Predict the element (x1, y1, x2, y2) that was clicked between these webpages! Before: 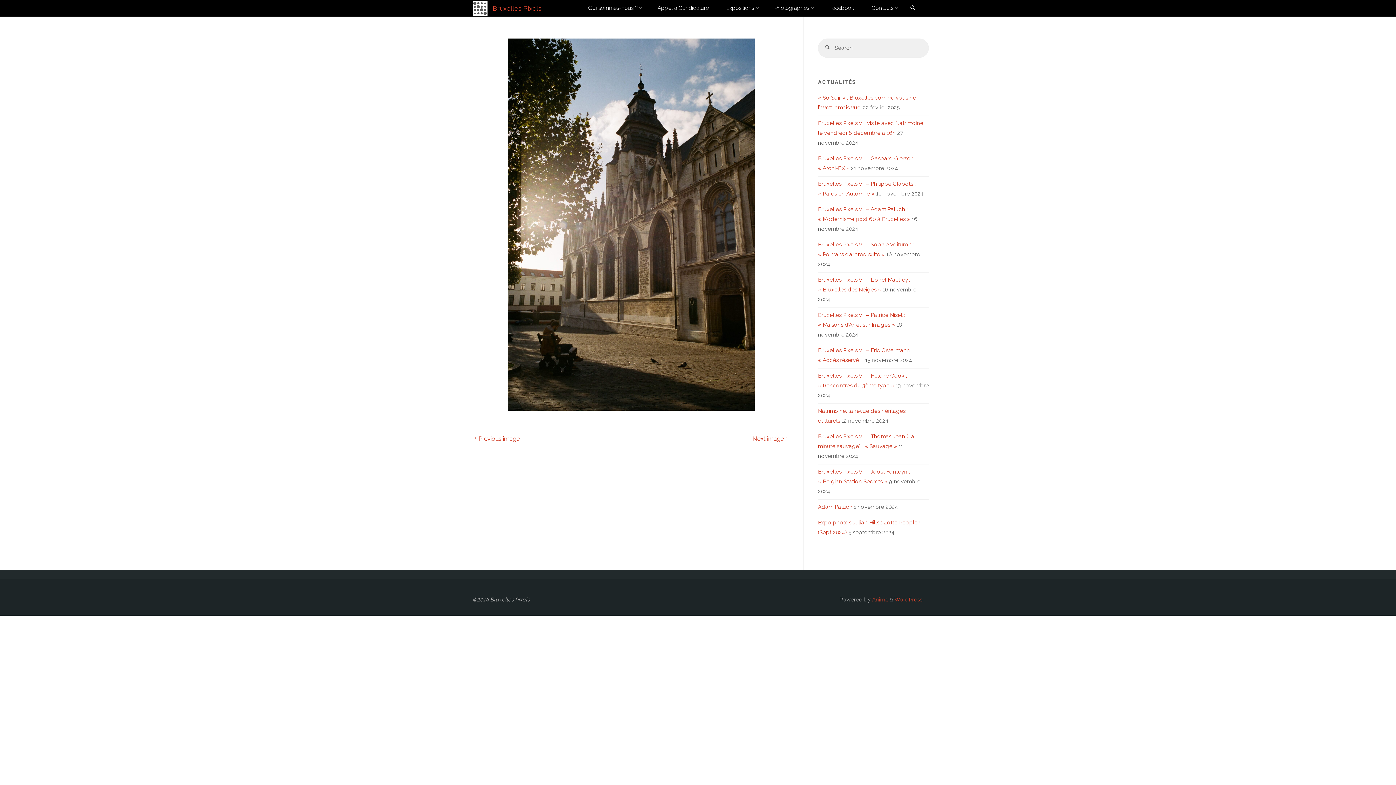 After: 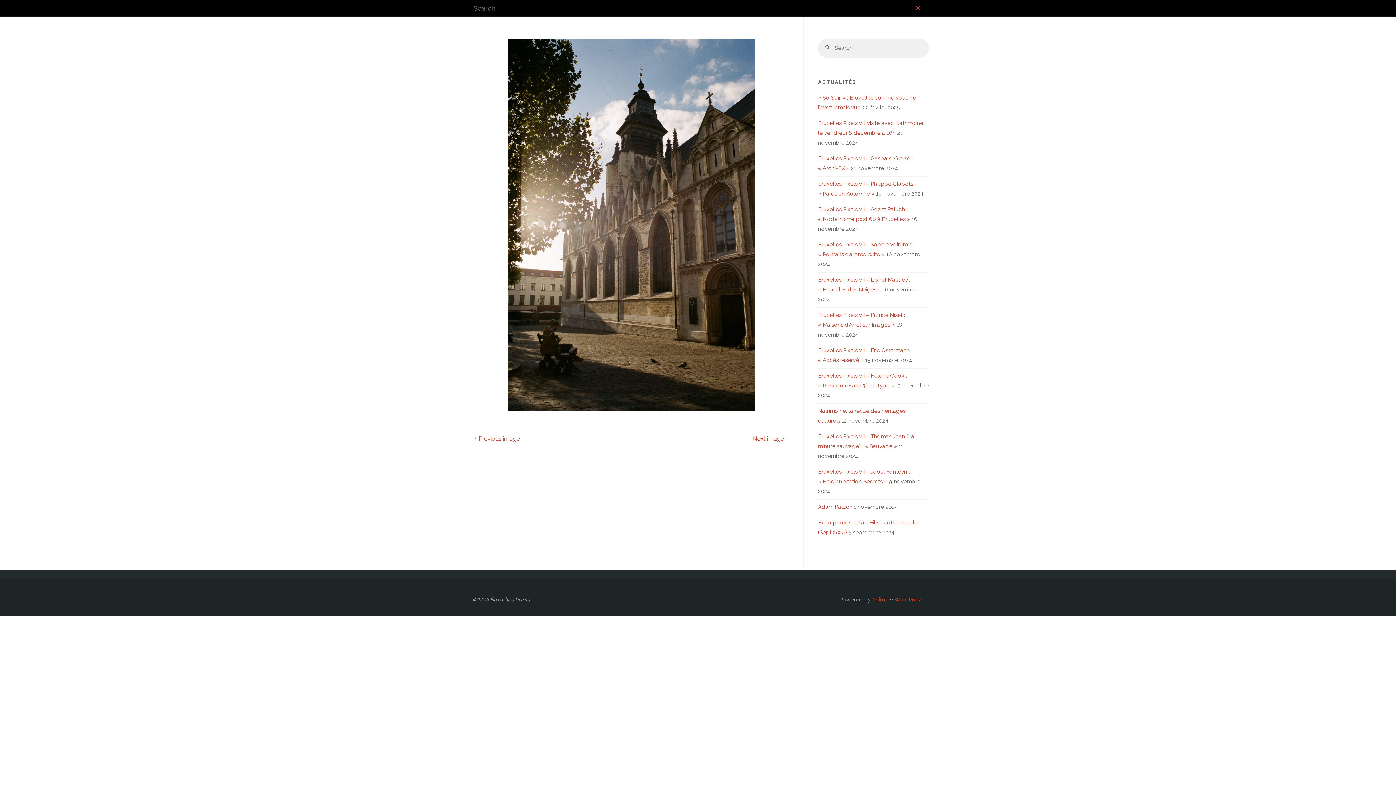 Action: bbox: (907, 0, 918, 17) label: Search